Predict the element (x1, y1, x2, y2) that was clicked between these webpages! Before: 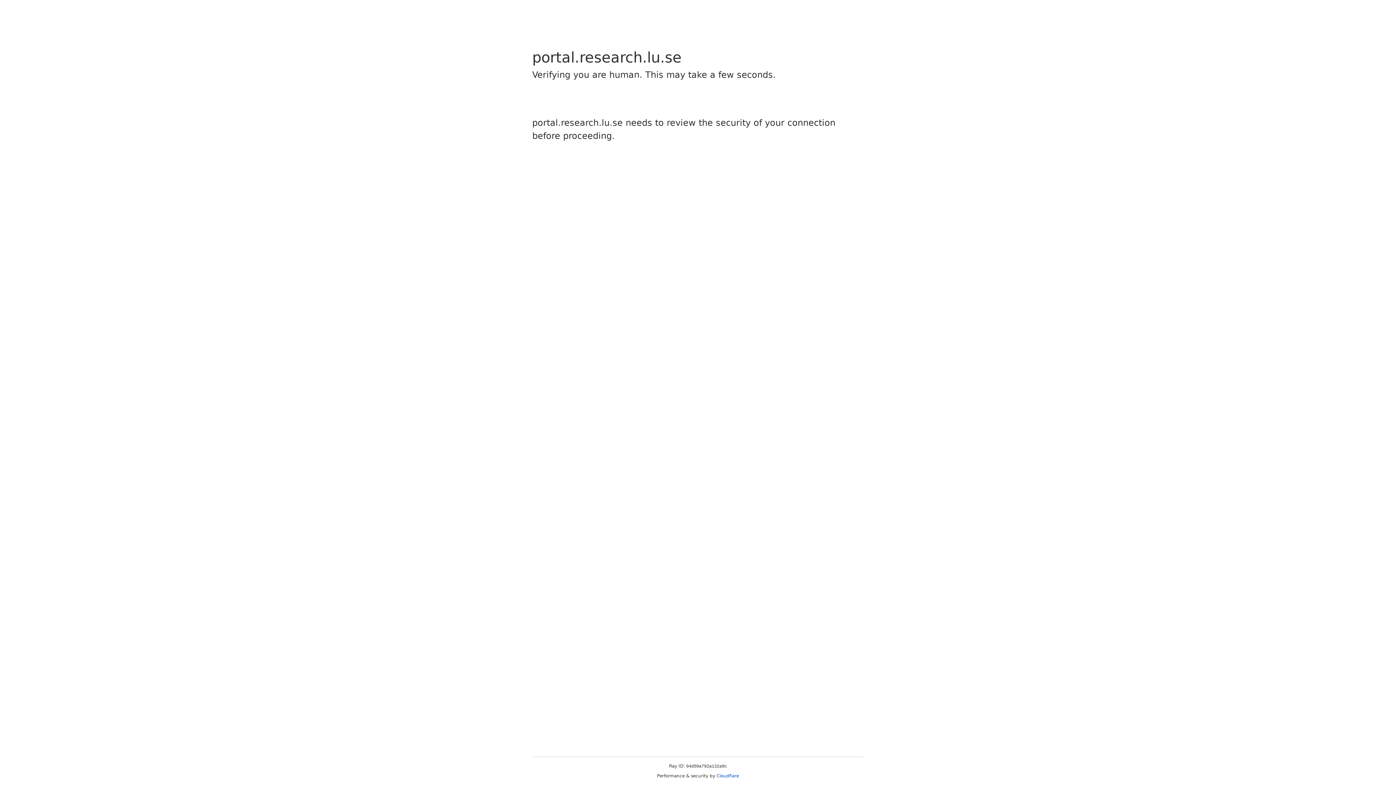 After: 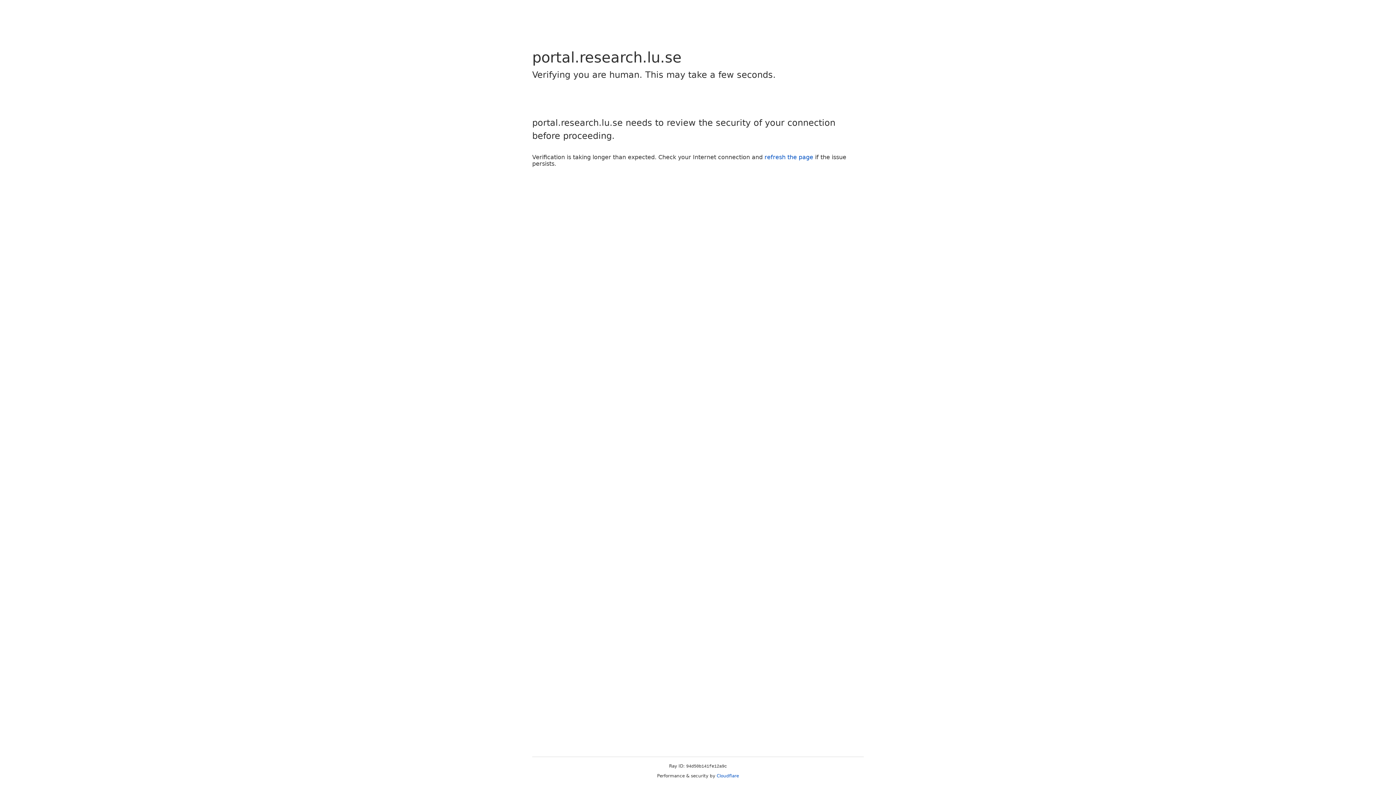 Action: bbox: (716, 773, 739, 778) label: Cloudflare